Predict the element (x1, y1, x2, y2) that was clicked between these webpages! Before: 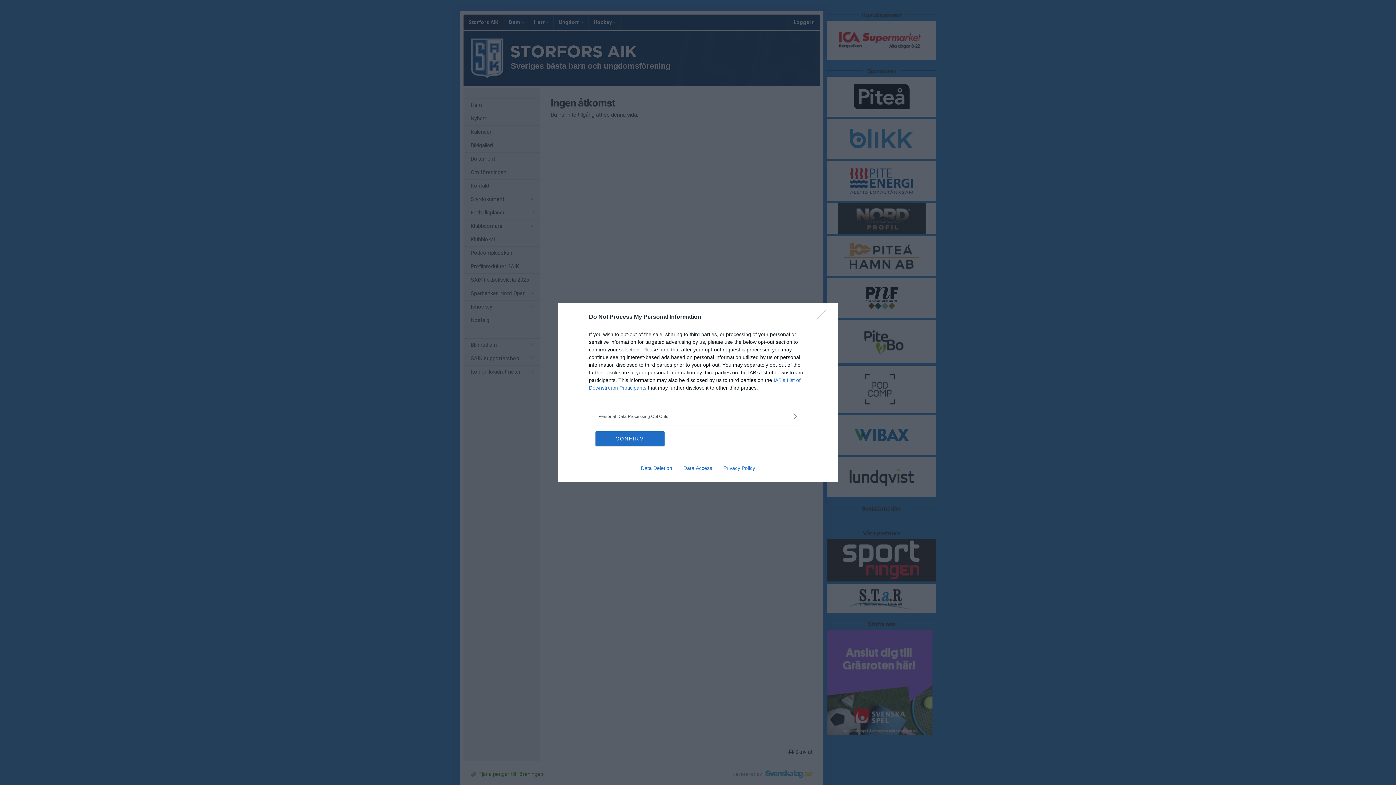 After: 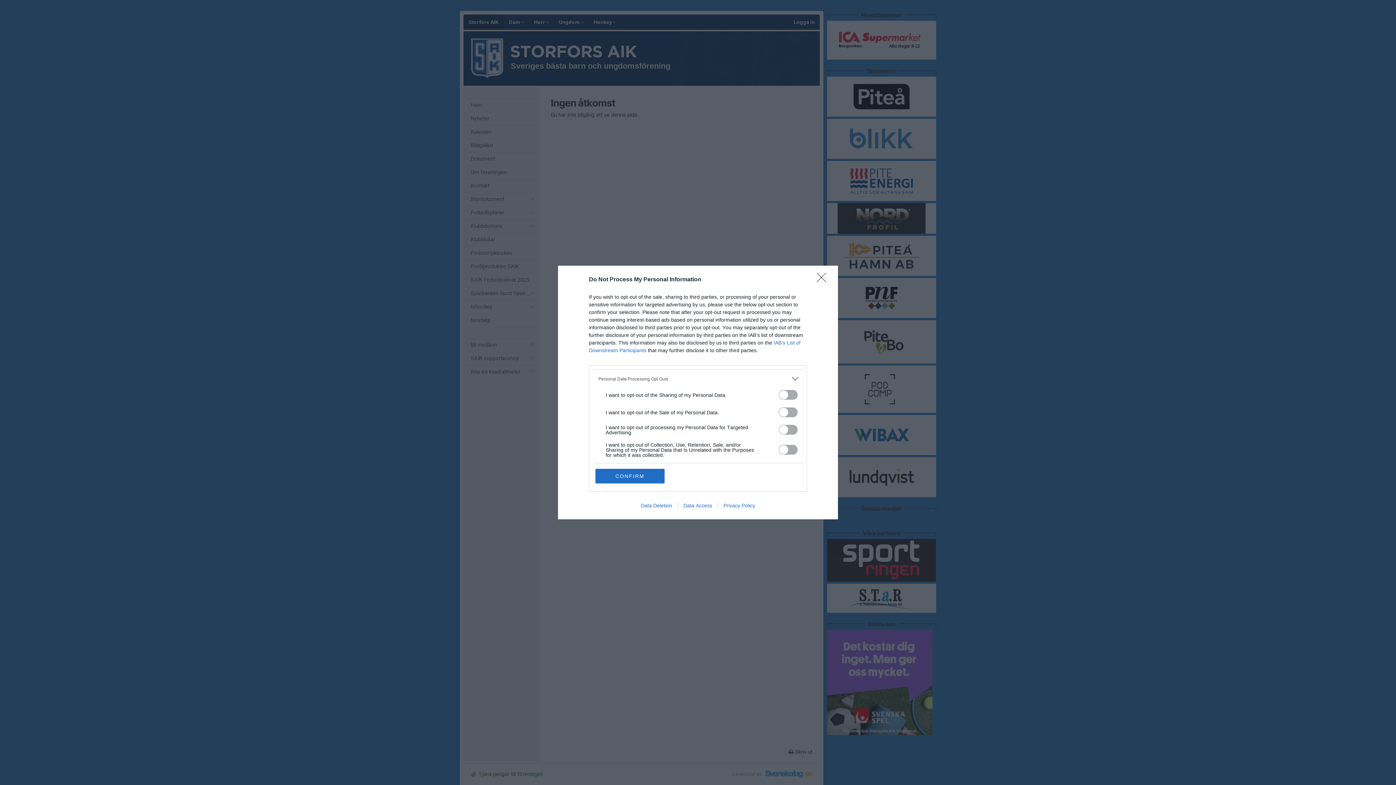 Action: bbox: (598, 412, 797, 420) label: Opt-Outs